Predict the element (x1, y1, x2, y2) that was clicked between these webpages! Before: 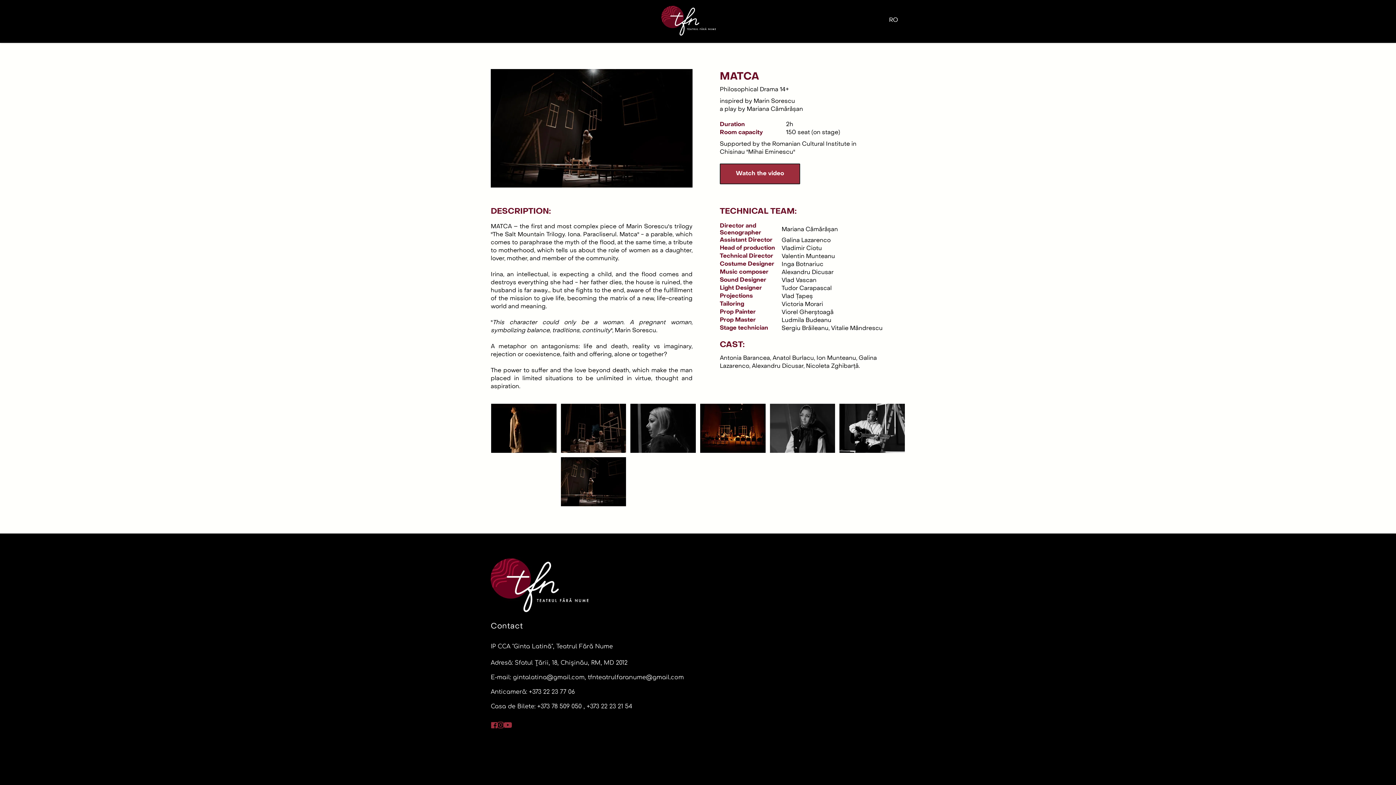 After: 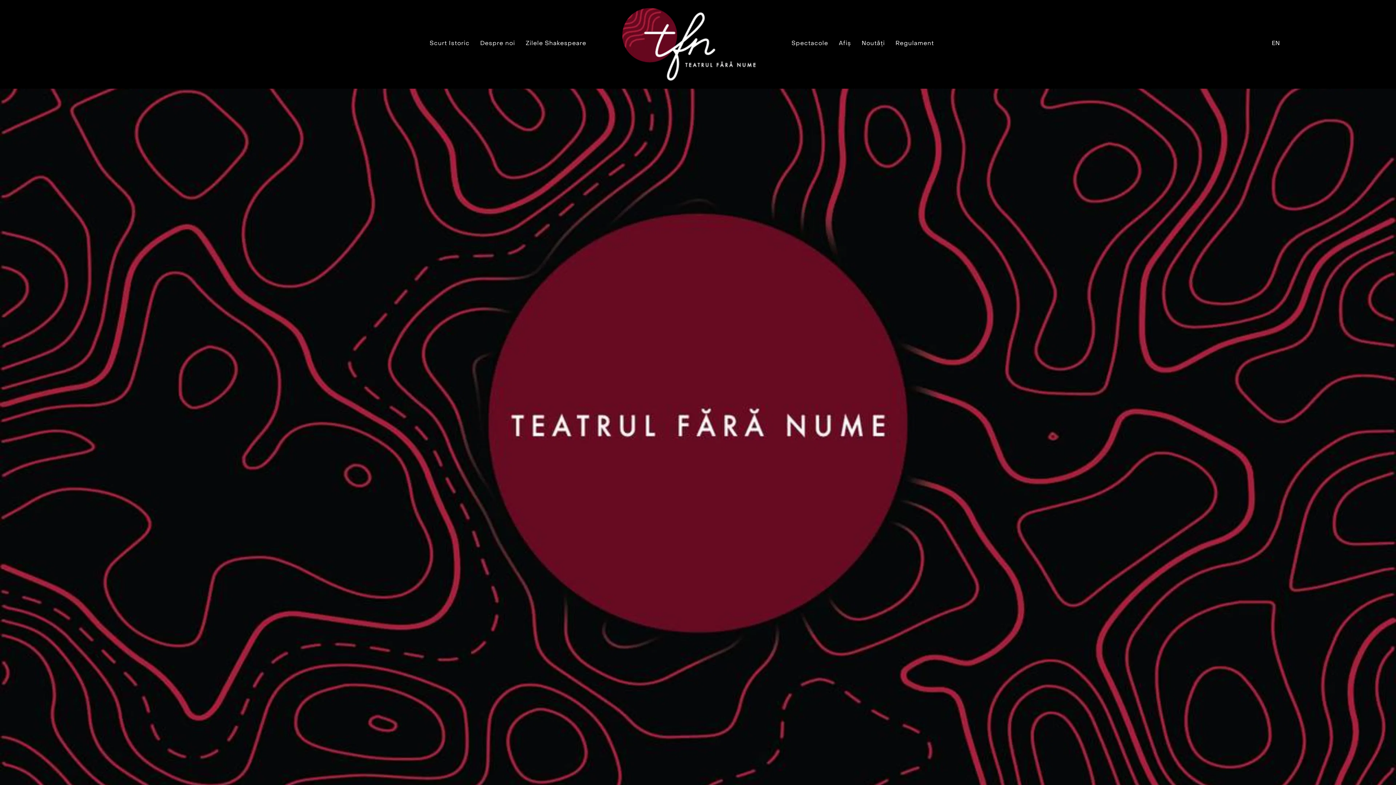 Action: bbox: (658, 5, 718, 35)